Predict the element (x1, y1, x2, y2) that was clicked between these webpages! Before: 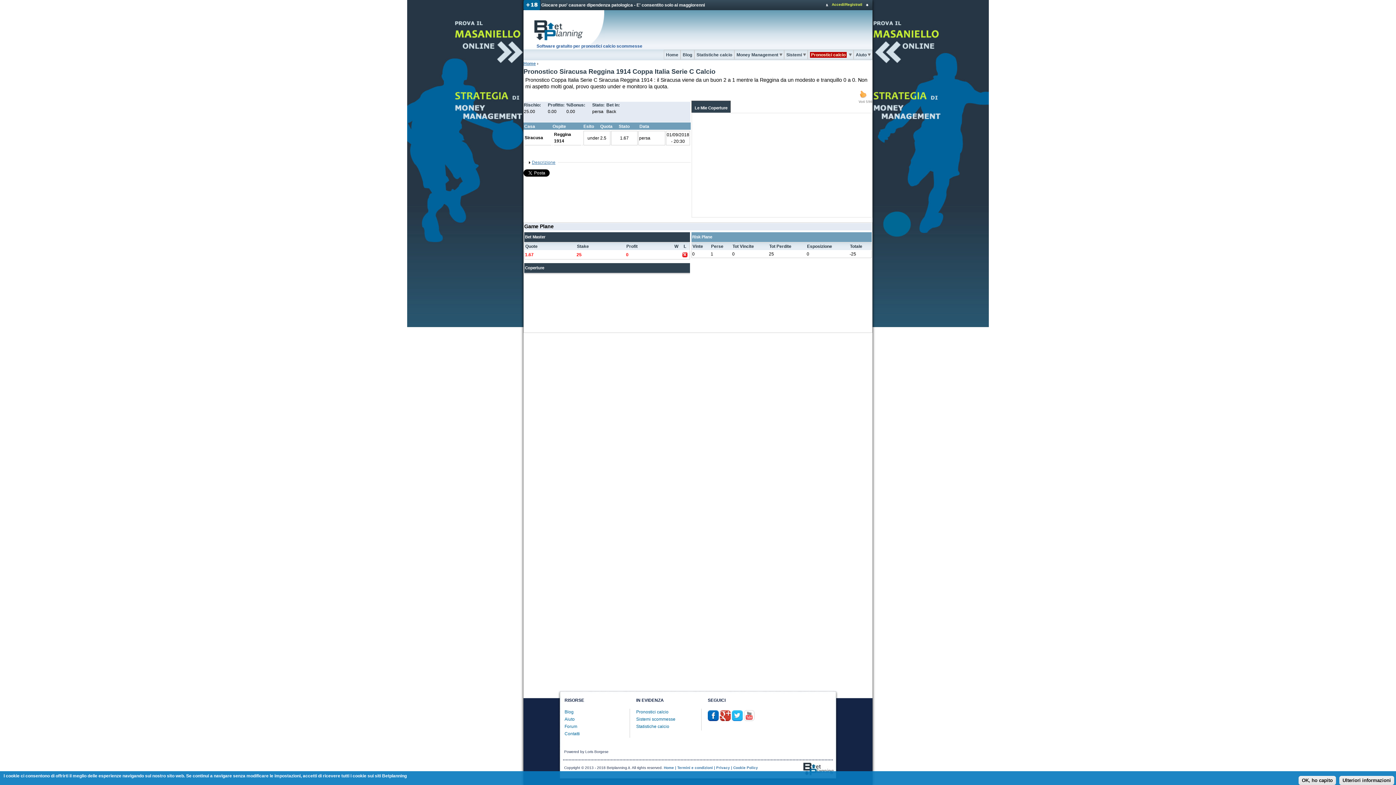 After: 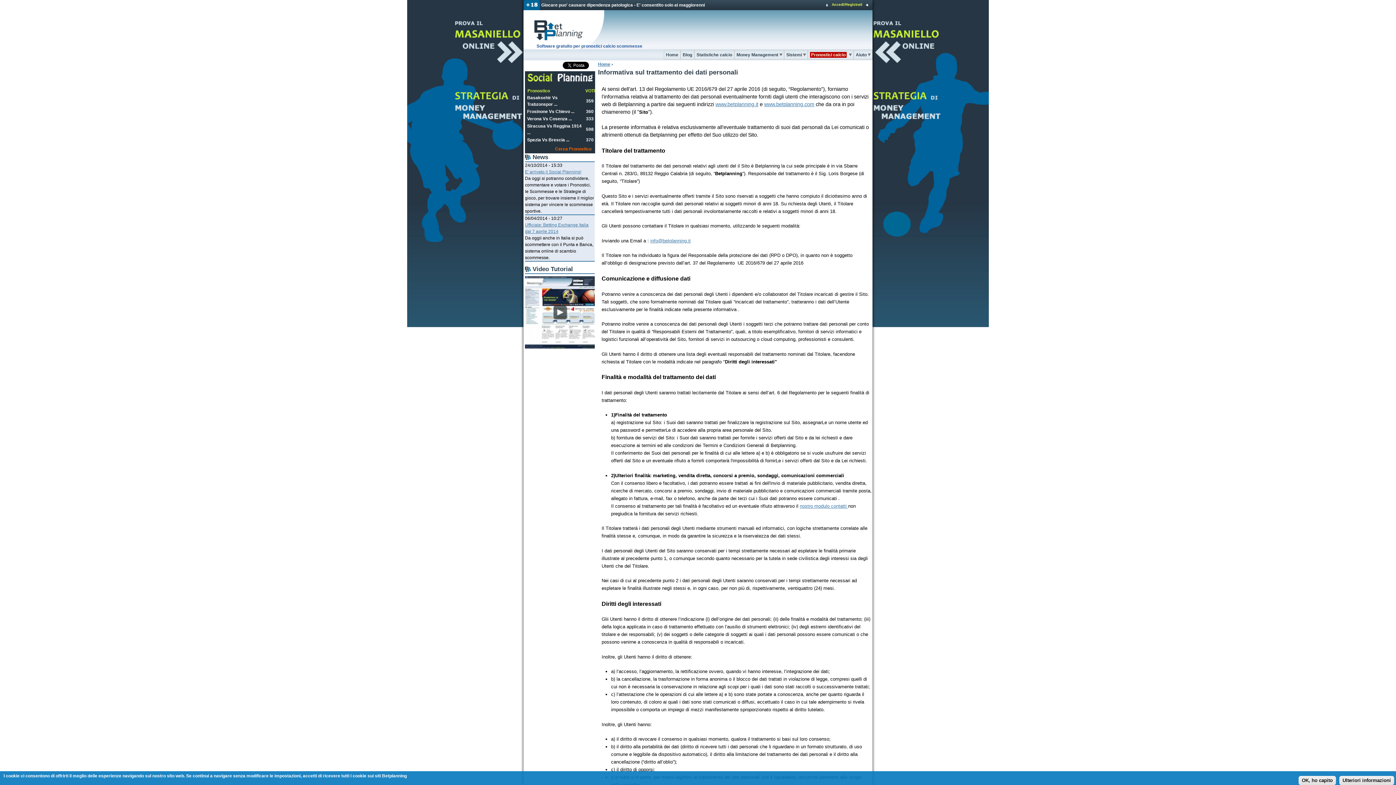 Action: label: Privacy bbox: (716, 766, 730, 770)